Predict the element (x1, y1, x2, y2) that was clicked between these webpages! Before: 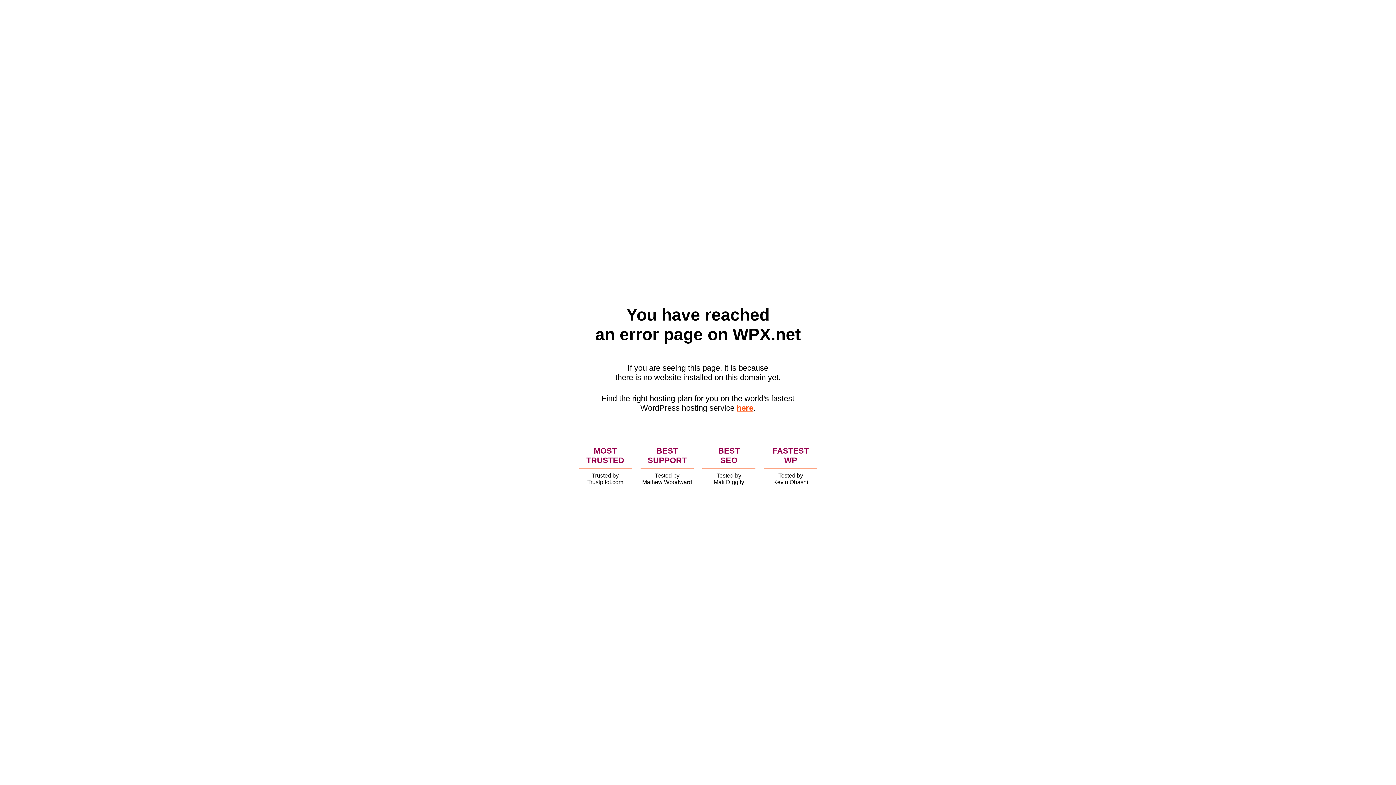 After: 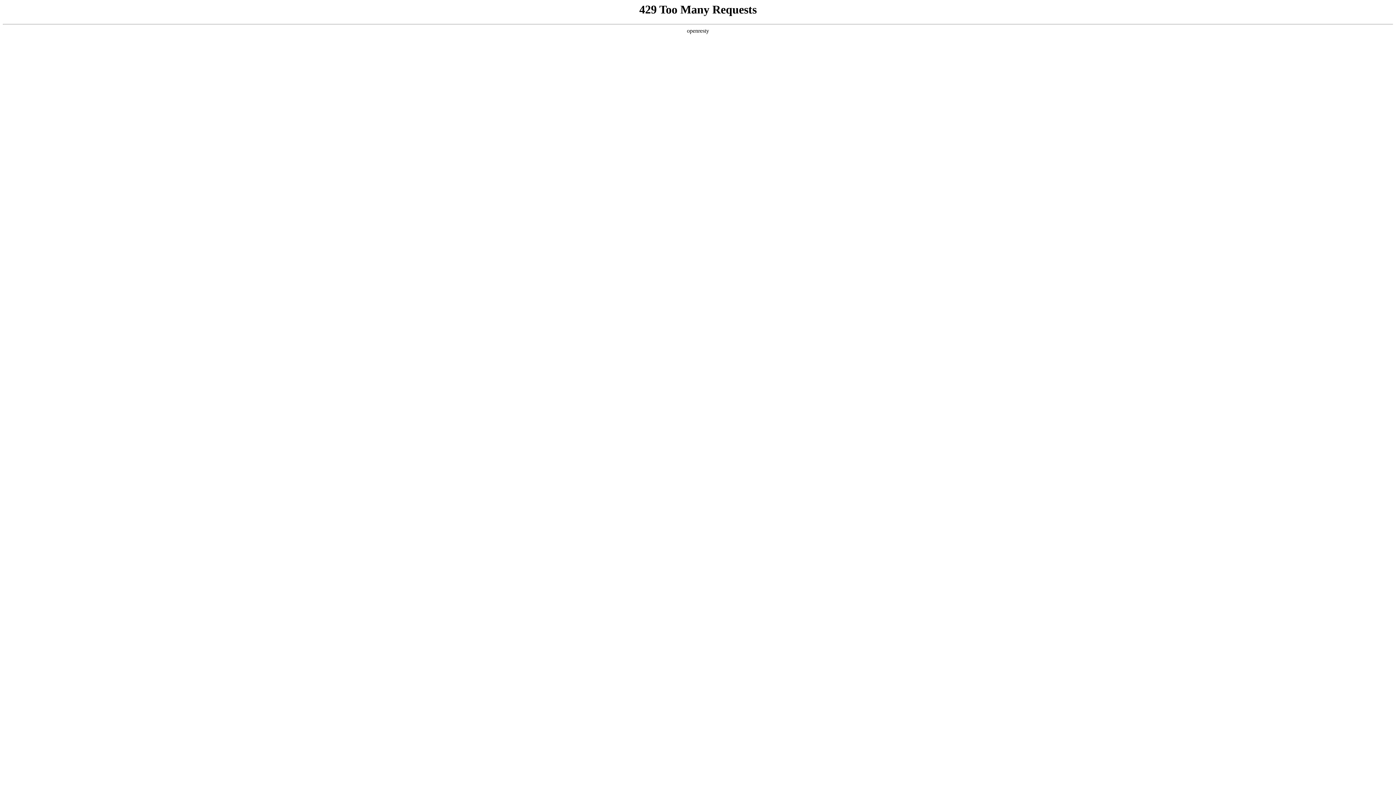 Action: bbox: (736, 403, 753, 412) label: here